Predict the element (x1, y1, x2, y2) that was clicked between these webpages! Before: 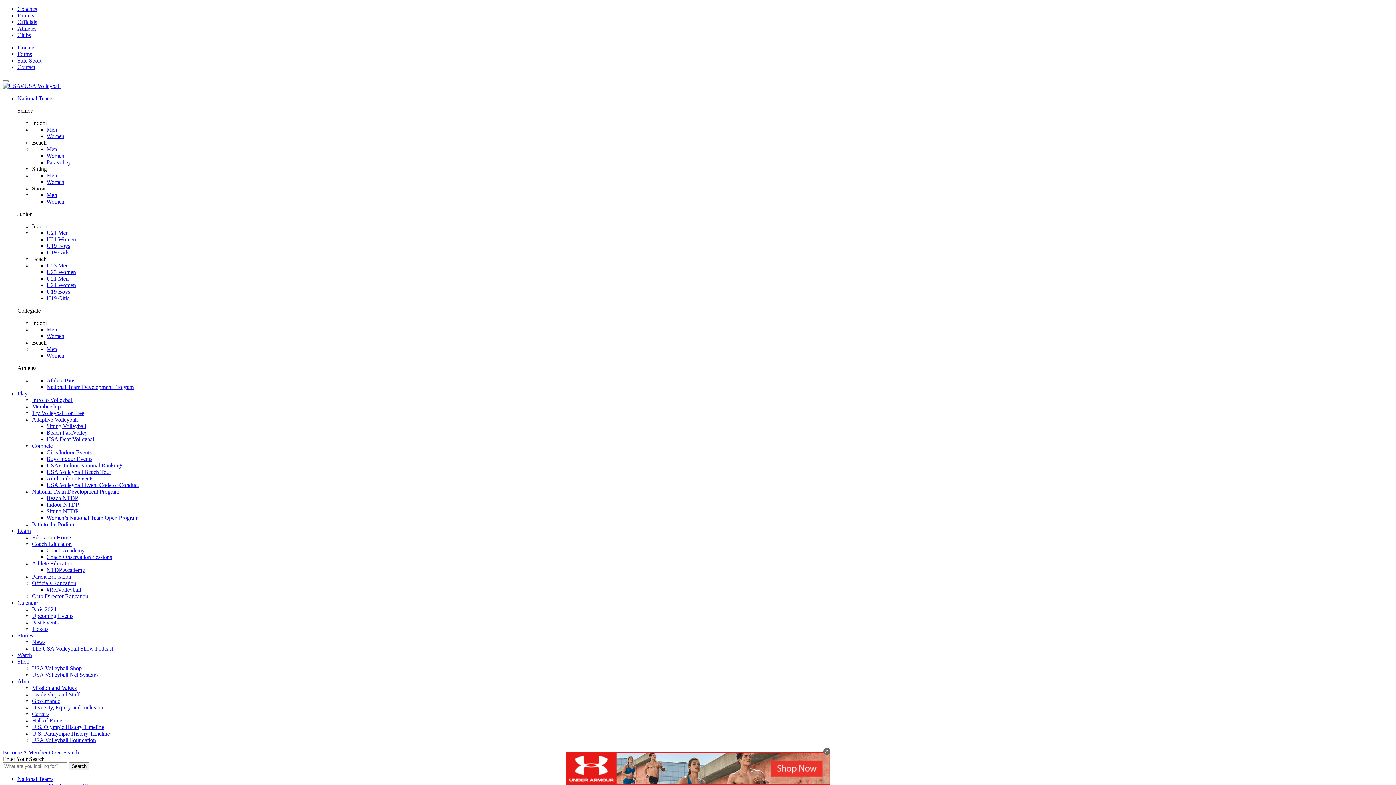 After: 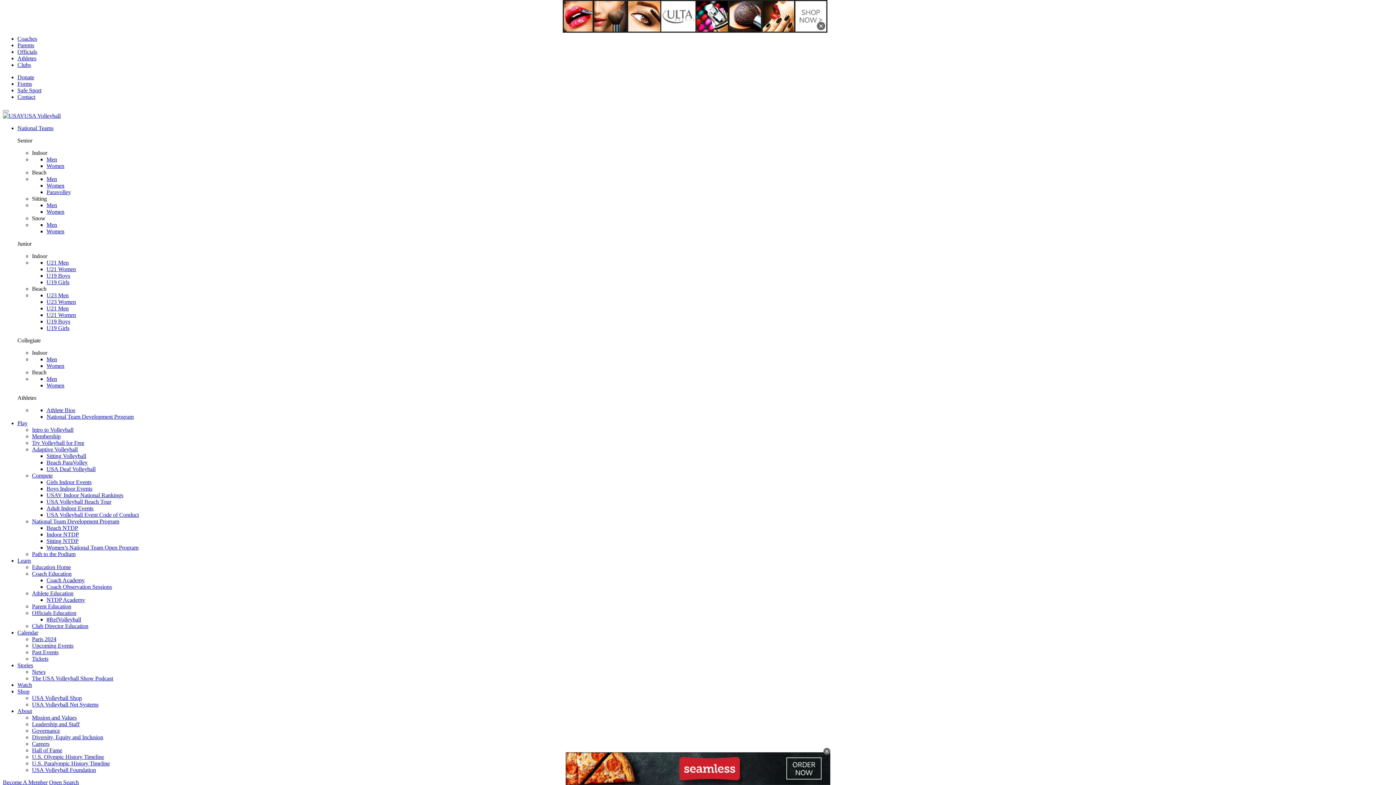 Action: label: U19 Boys bbox: (46, 242, 70, 249)